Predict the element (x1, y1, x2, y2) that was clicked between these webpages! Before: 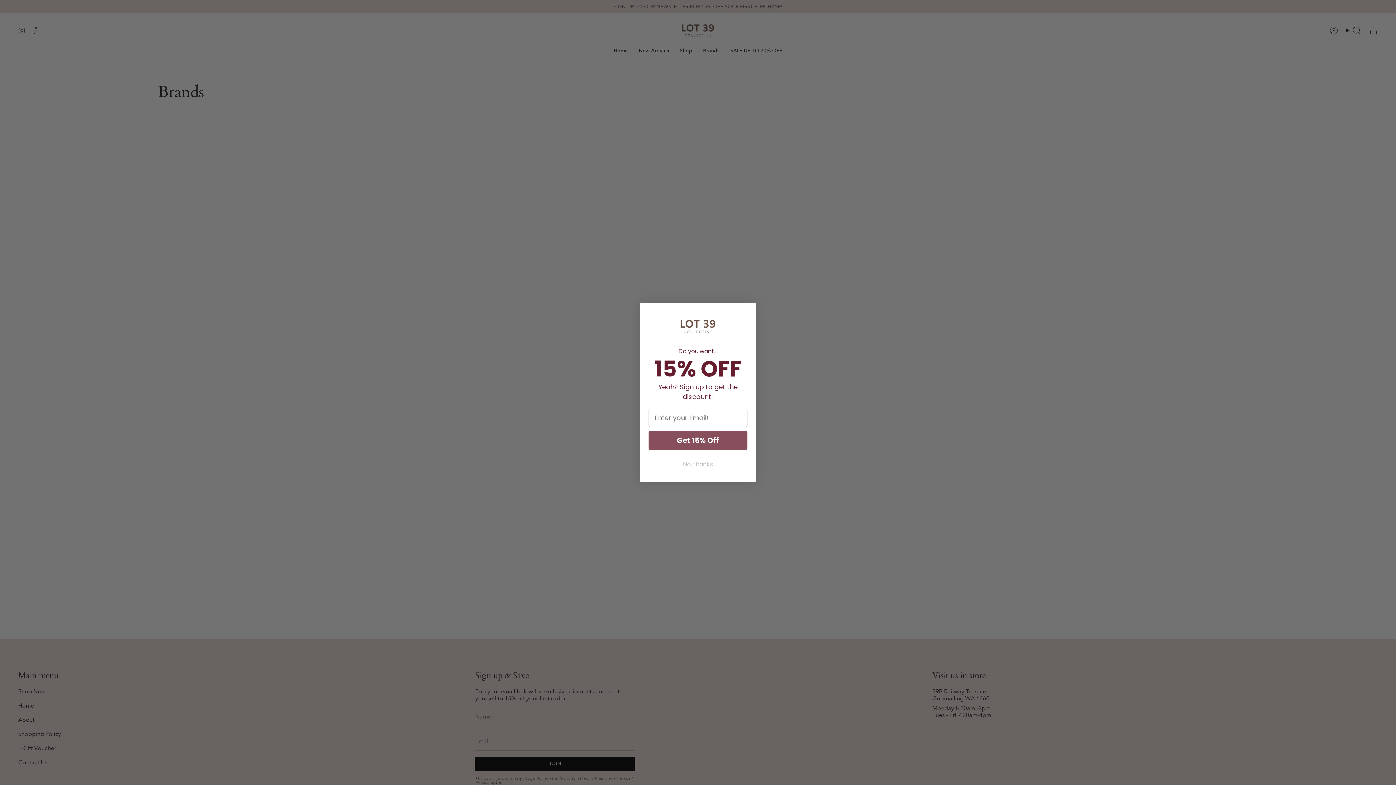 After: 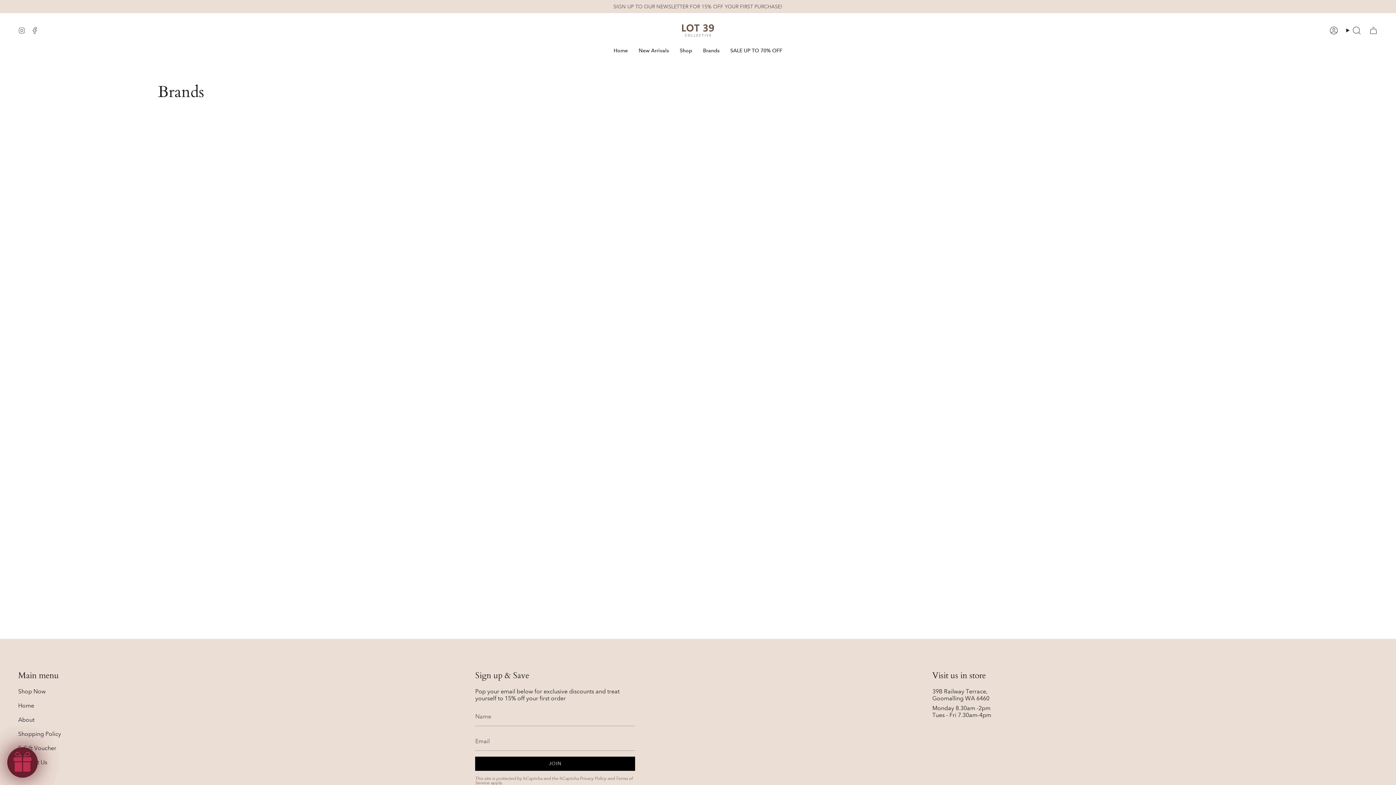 Action: bbox: (648, 457, 747, 471) label: No, thanks